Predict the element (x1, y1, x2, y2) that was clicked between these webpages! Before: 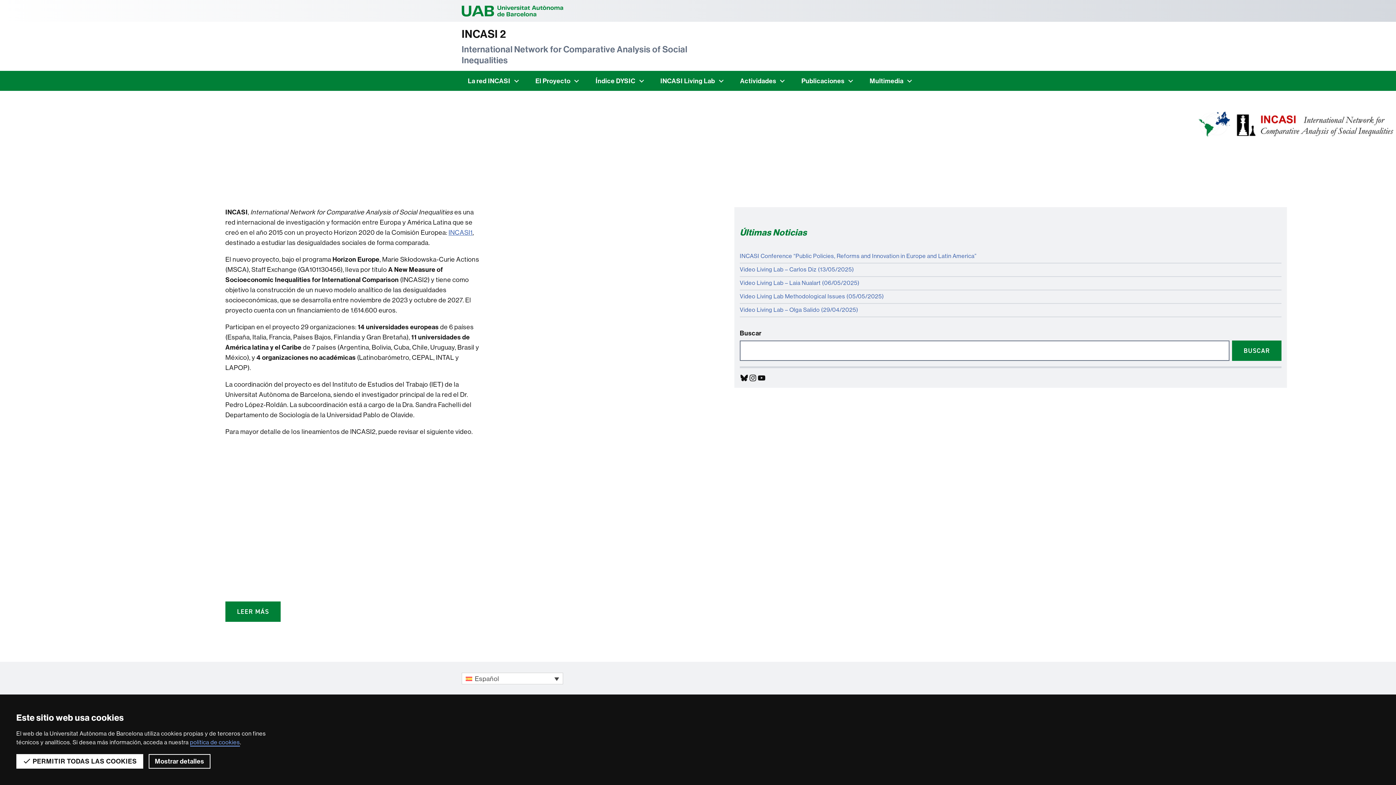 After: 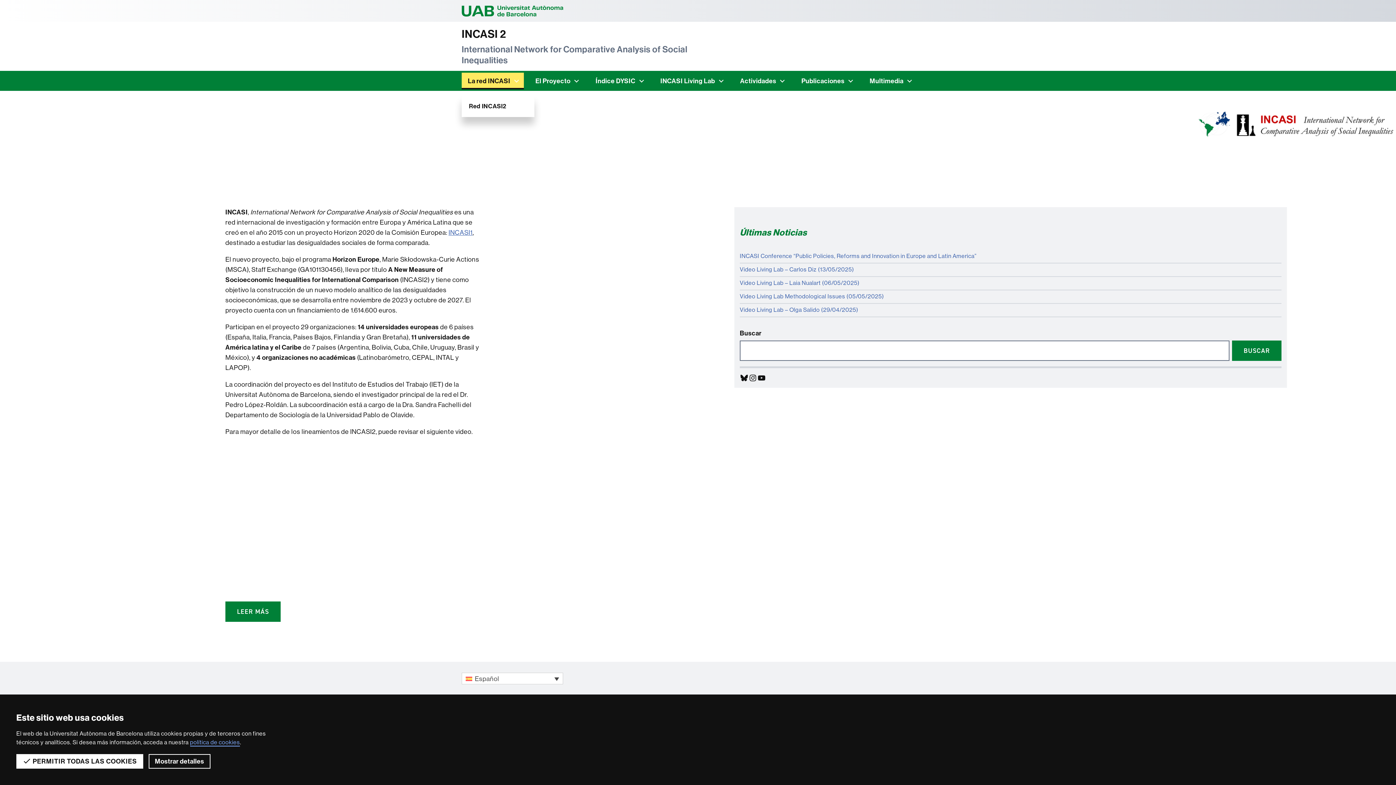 Action: bbox: (461, 73, 523, 88) label: La red INCASI